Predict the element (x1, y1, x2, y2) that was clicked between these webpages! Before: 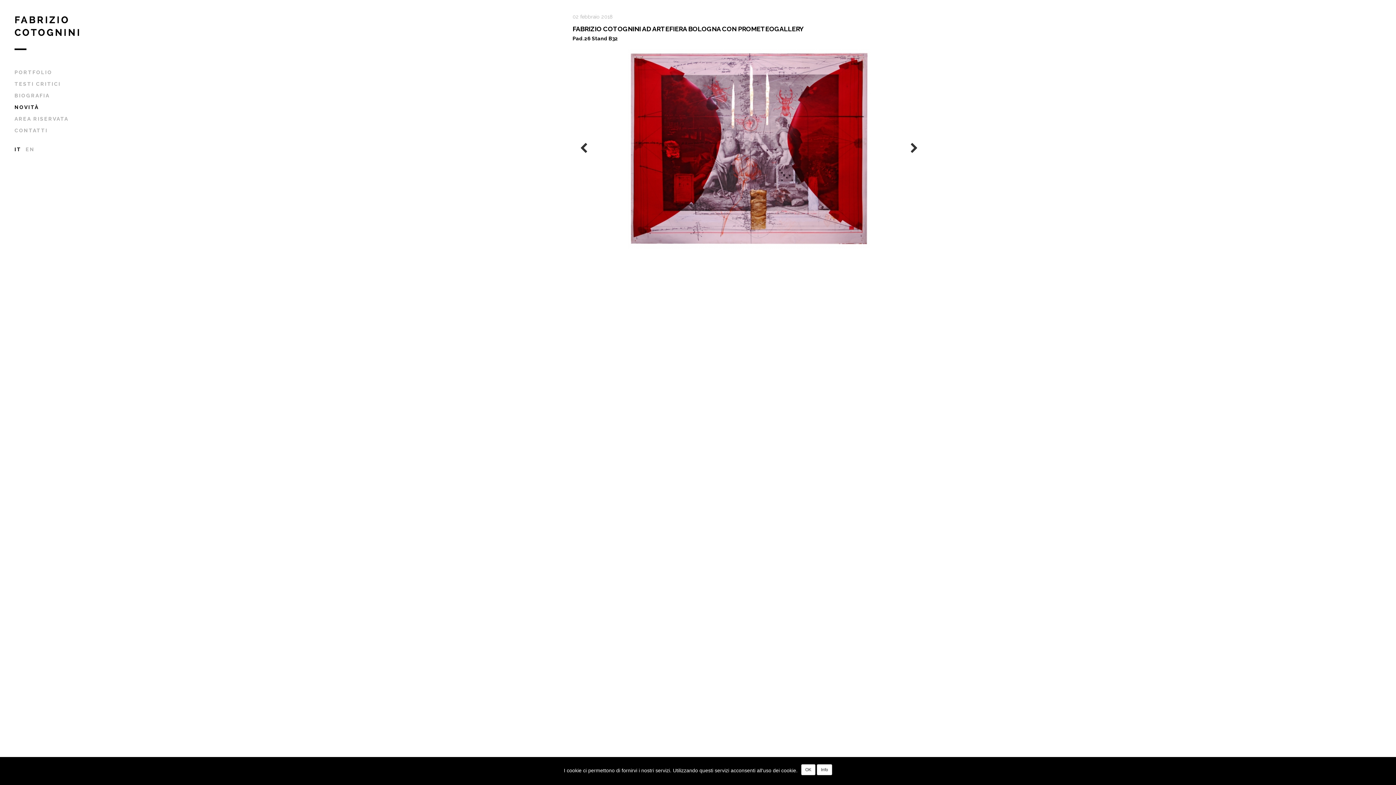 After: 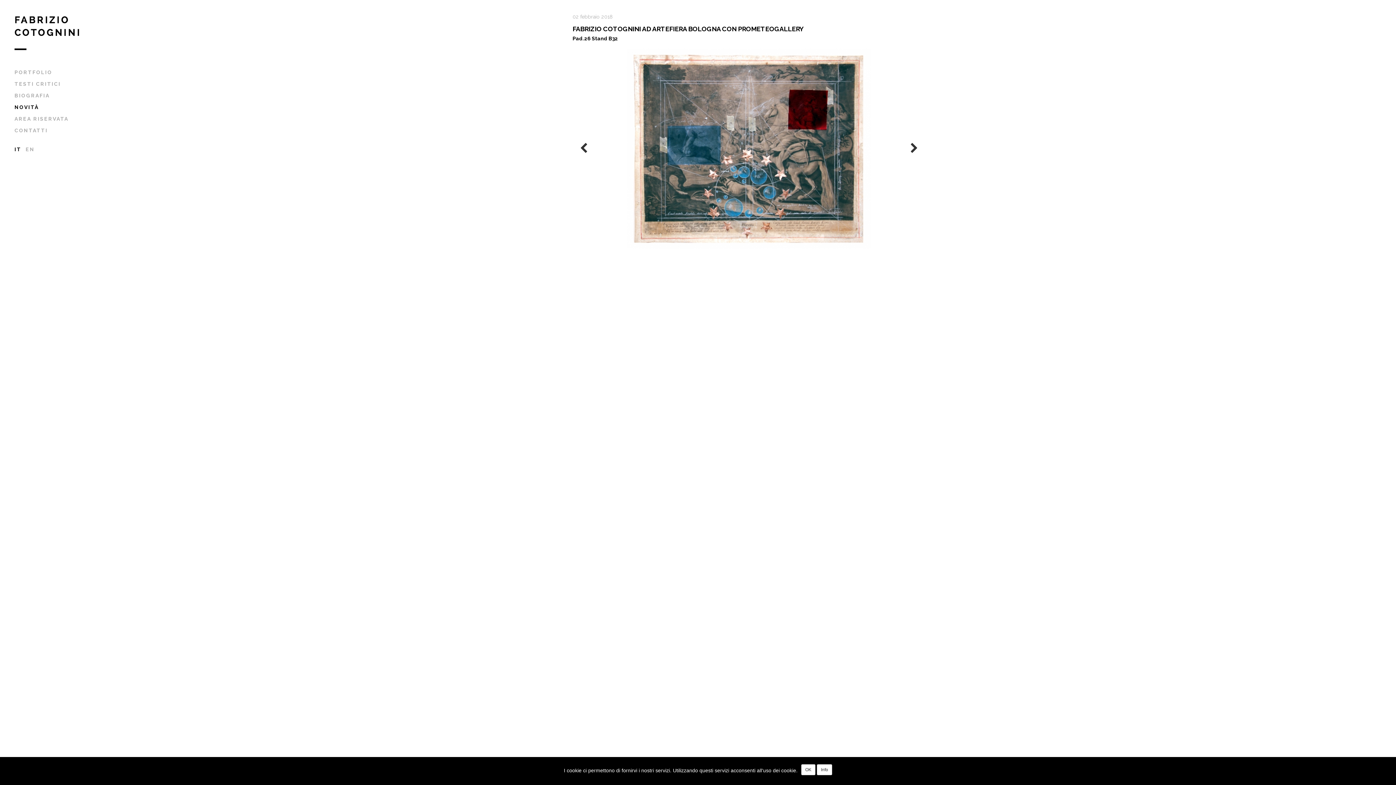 Action: bbox: (910, 143, 918, 154)